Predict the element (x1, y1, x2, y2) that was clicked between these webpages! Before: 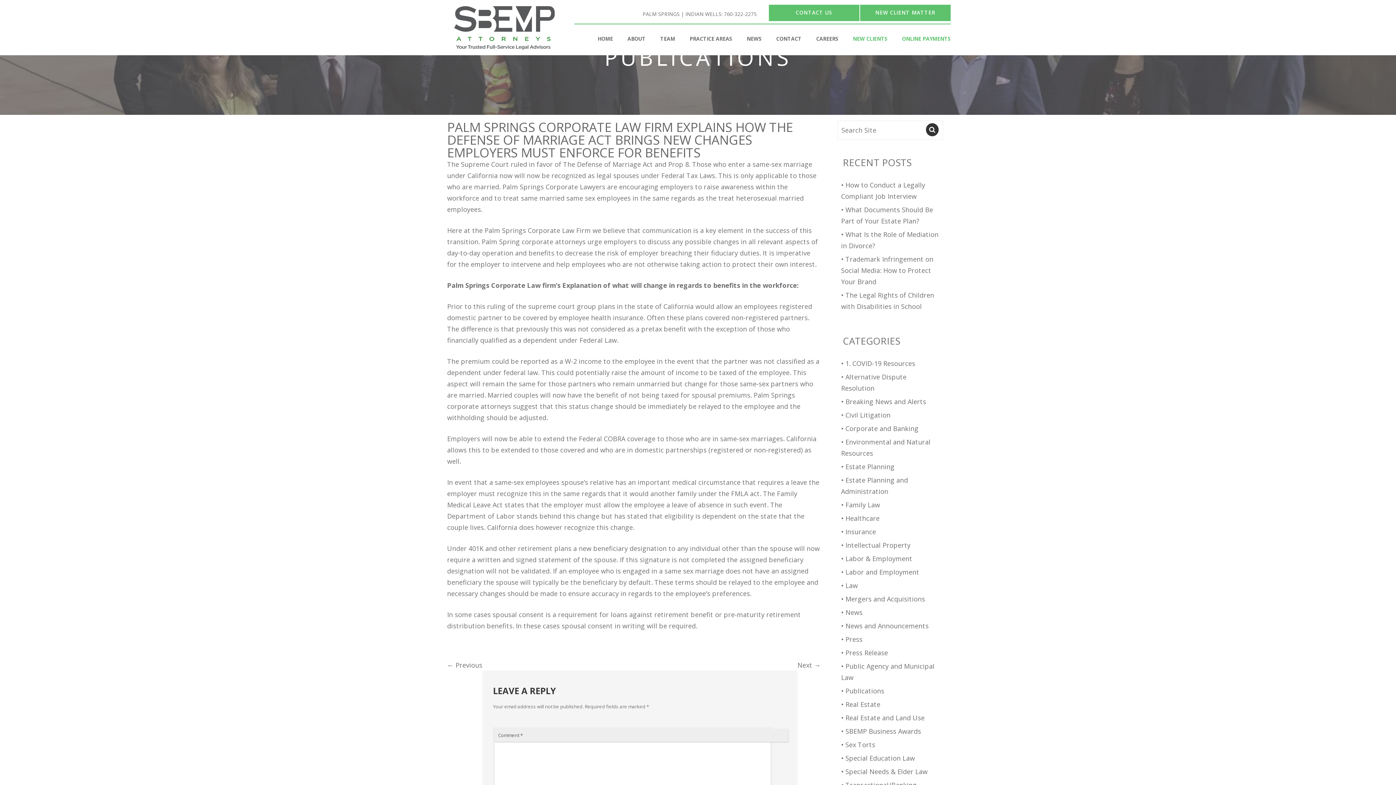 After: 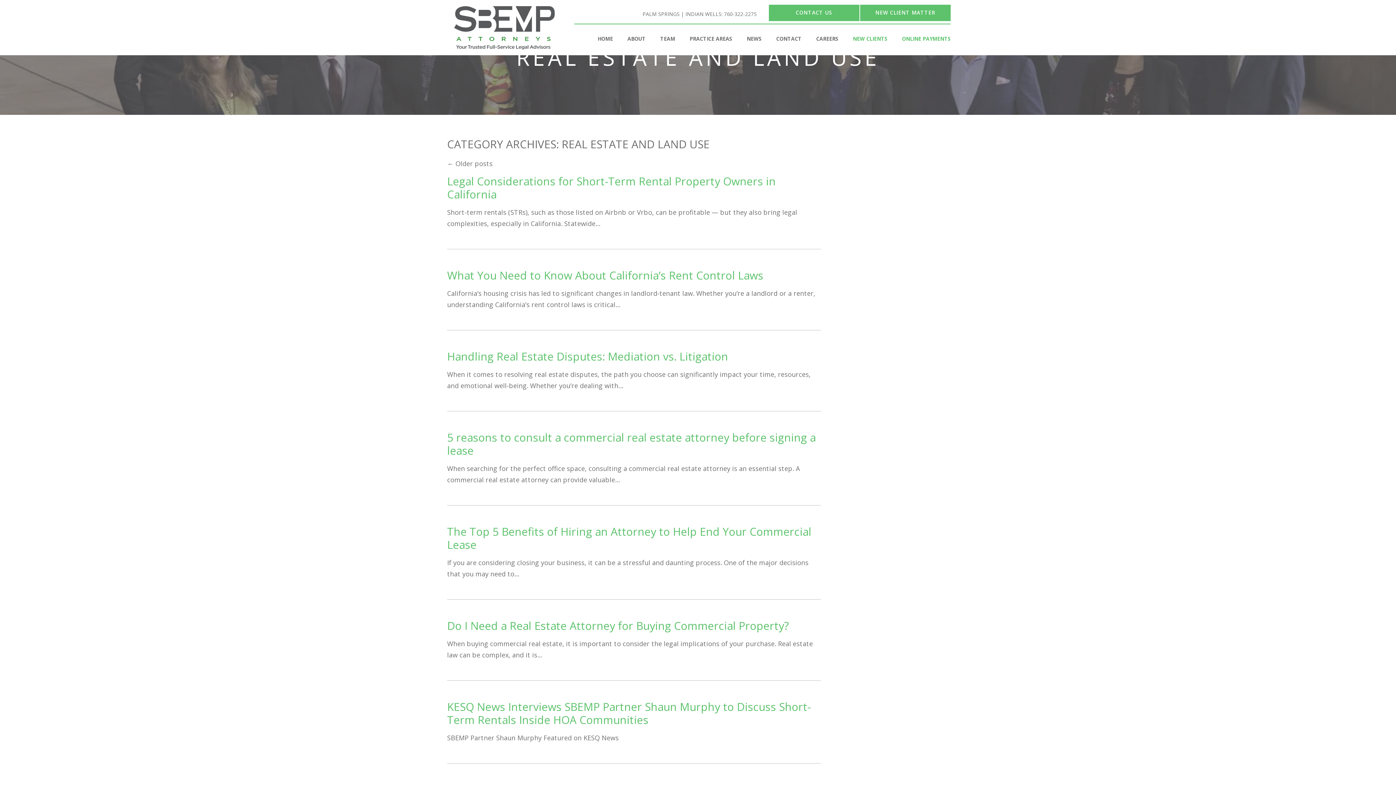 Action: bbox: (841, 713, 924, 722) label: Real Estate and Land Use